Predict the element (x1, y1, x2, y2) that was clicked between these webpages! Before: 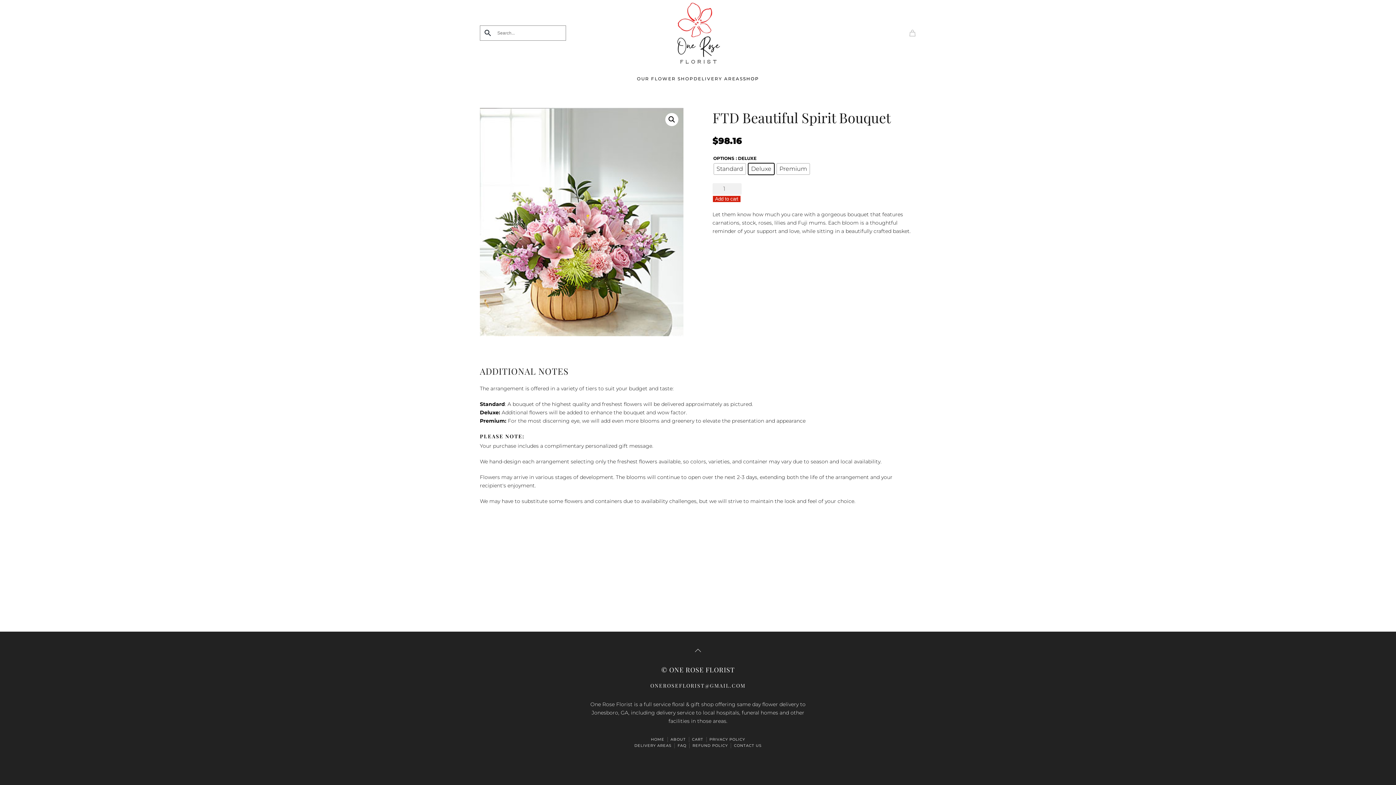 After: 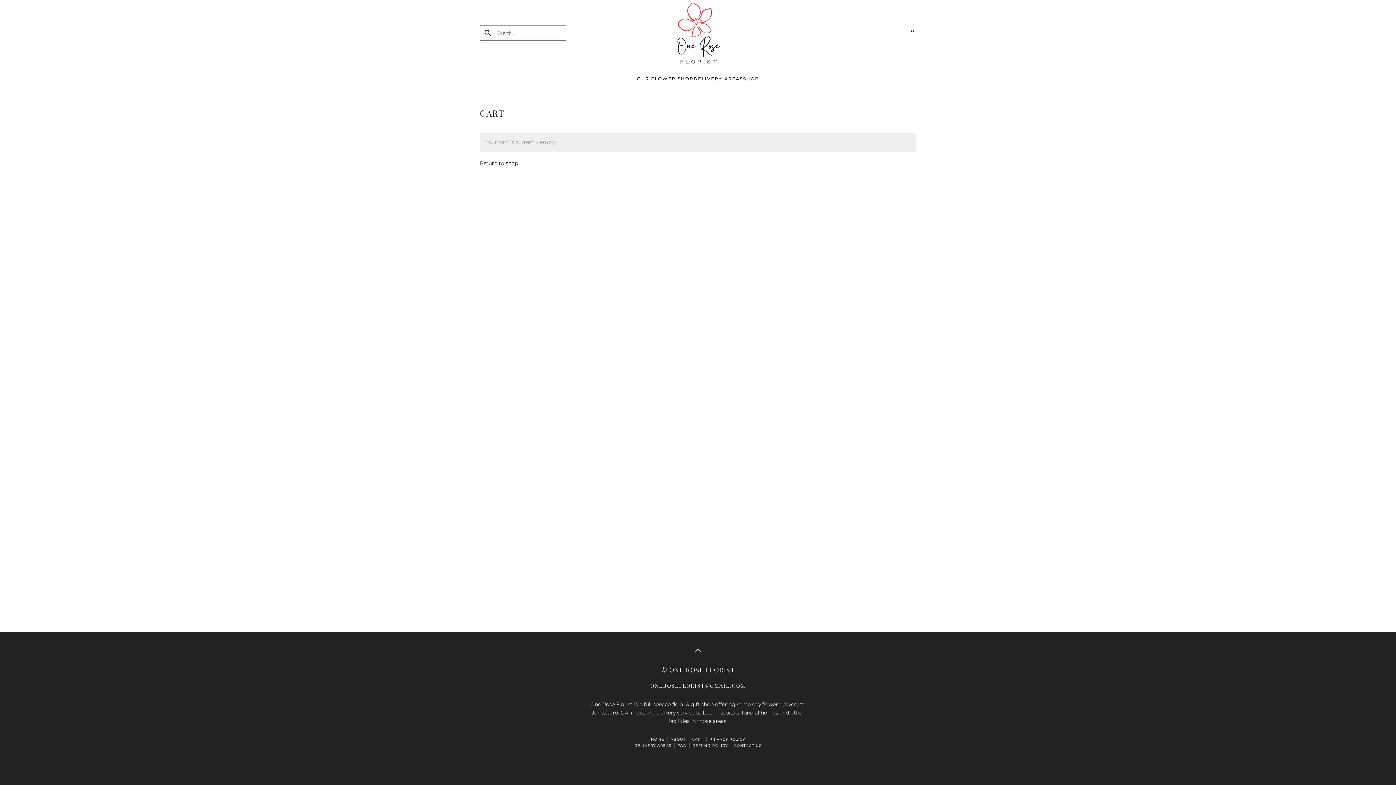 Action: bbox: (909, 29, 916, 36)